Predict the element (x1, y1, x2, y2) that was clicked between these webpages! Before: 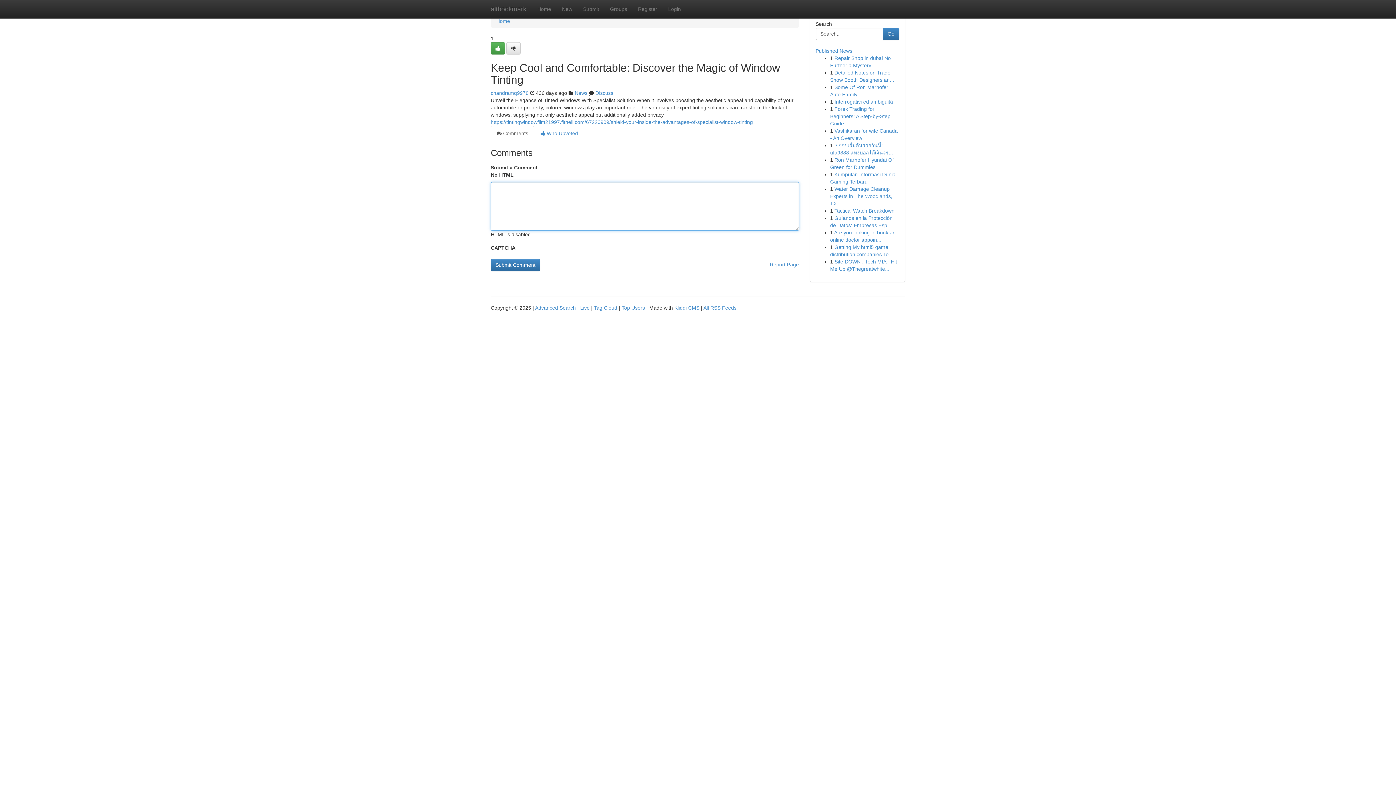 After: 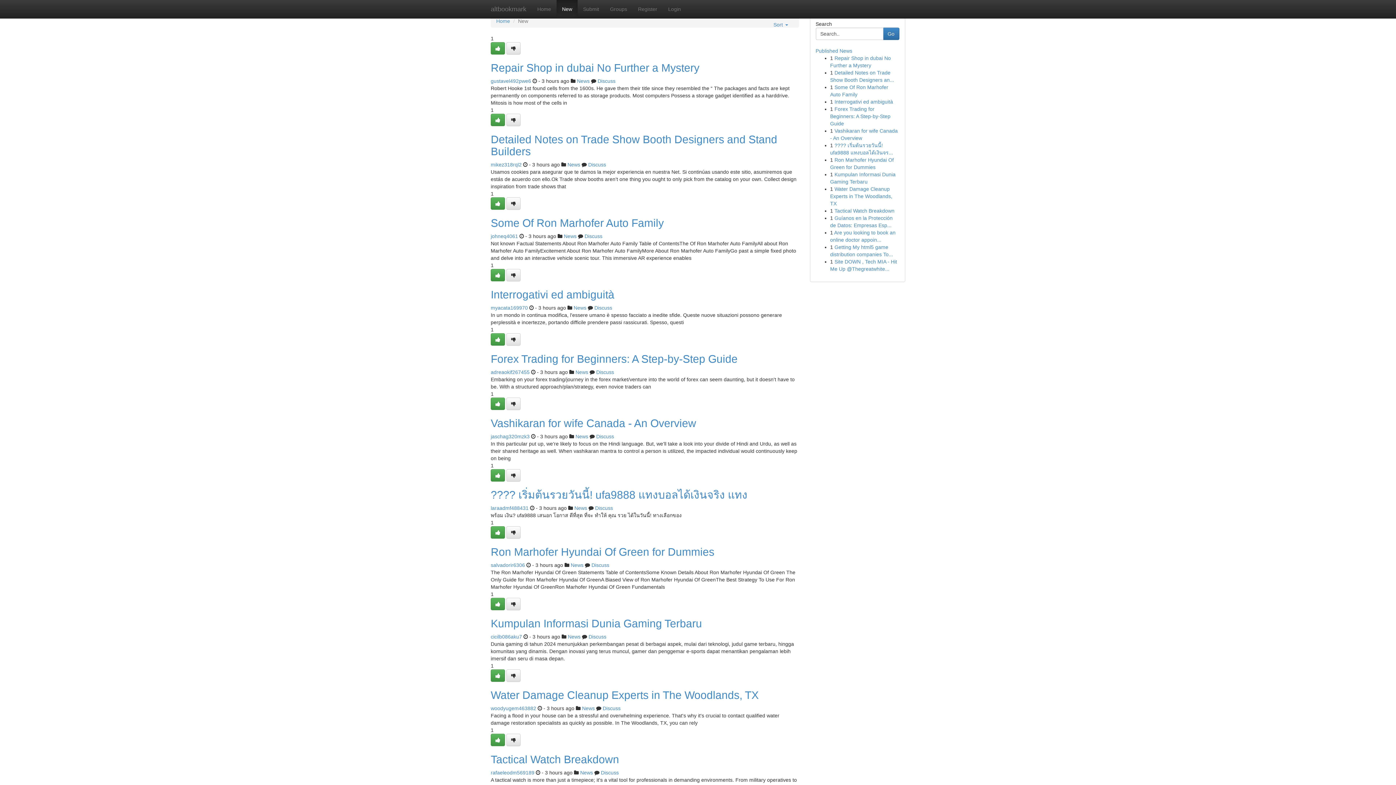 Action: bbox: (556, 0, 577, 18) label: New